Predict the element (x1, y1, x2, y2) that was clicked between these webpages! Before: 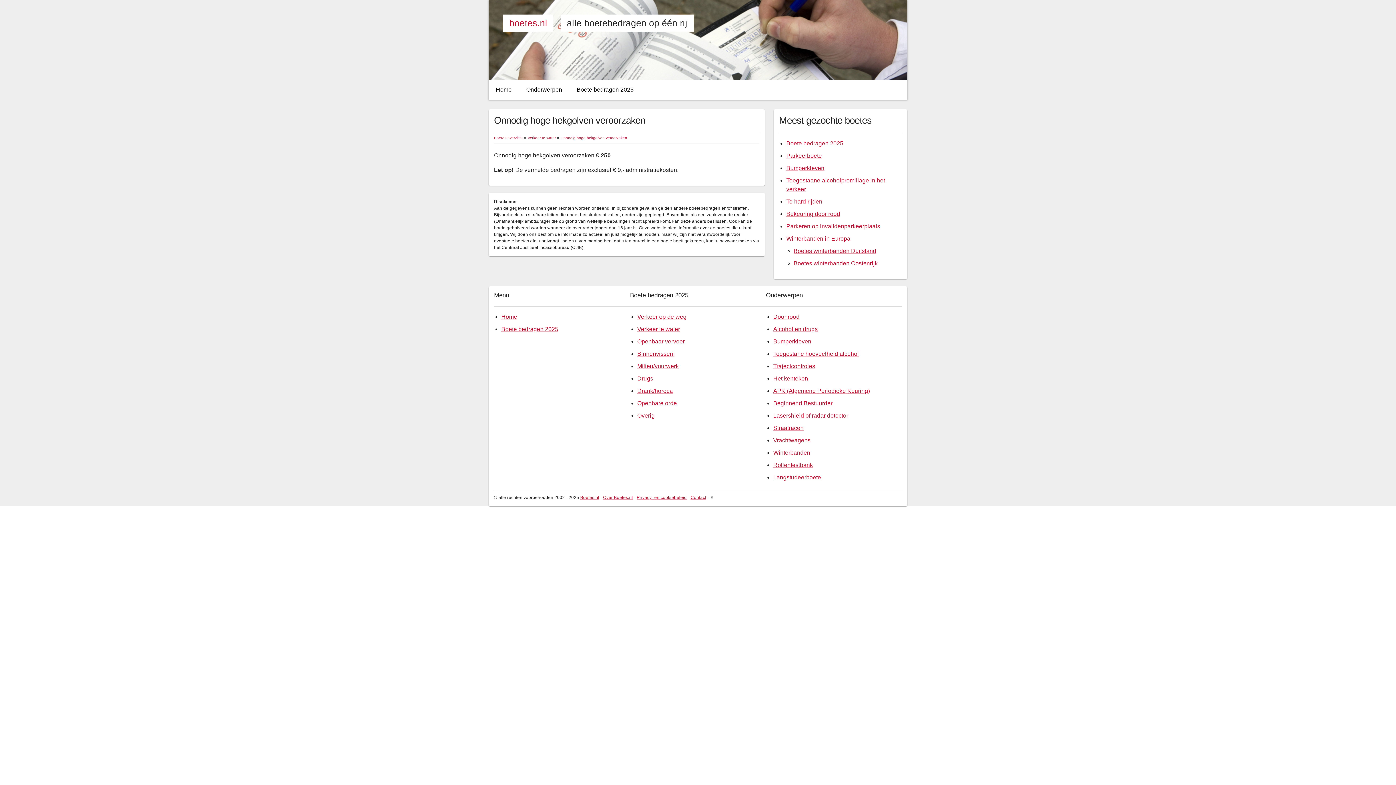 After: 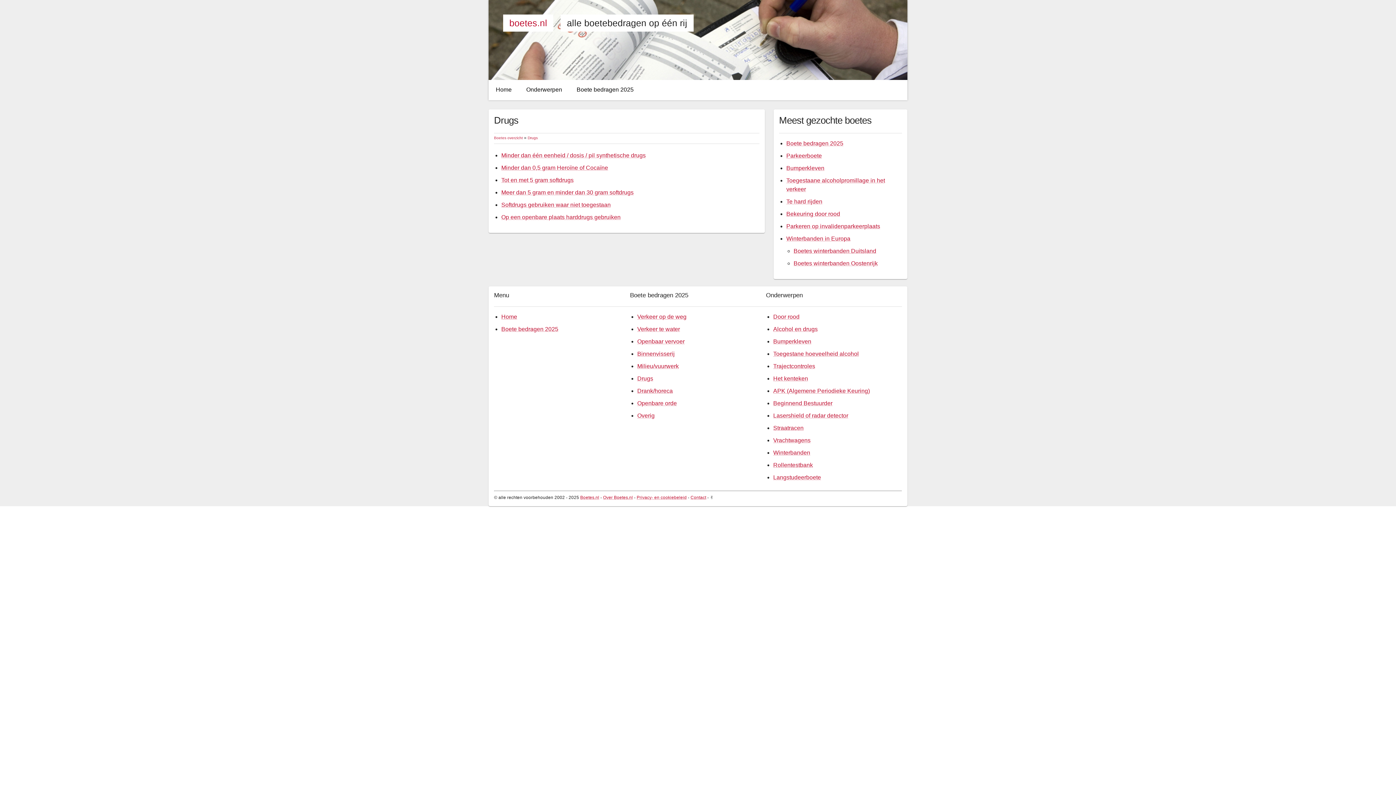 Action: bbox: (637, 375, 653, 381) label: Drugs